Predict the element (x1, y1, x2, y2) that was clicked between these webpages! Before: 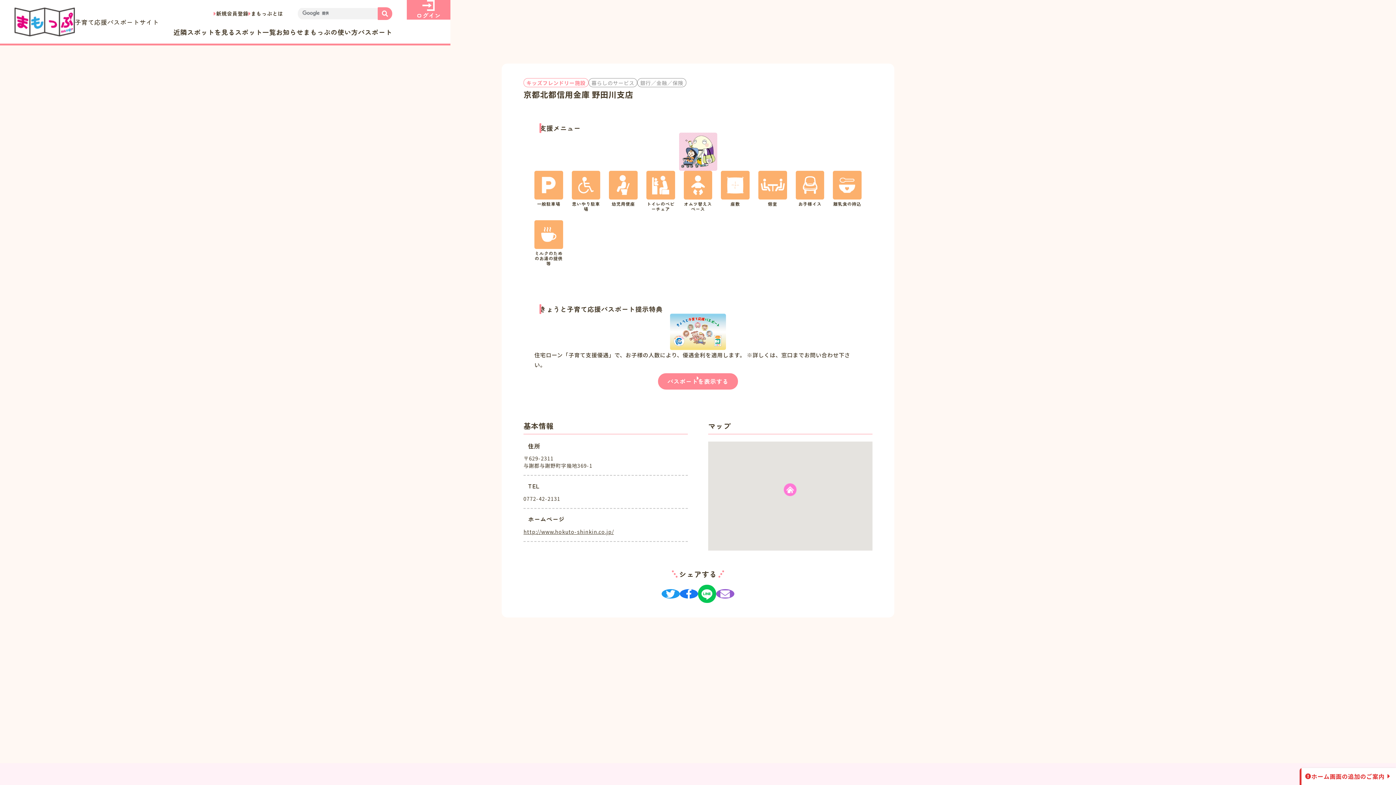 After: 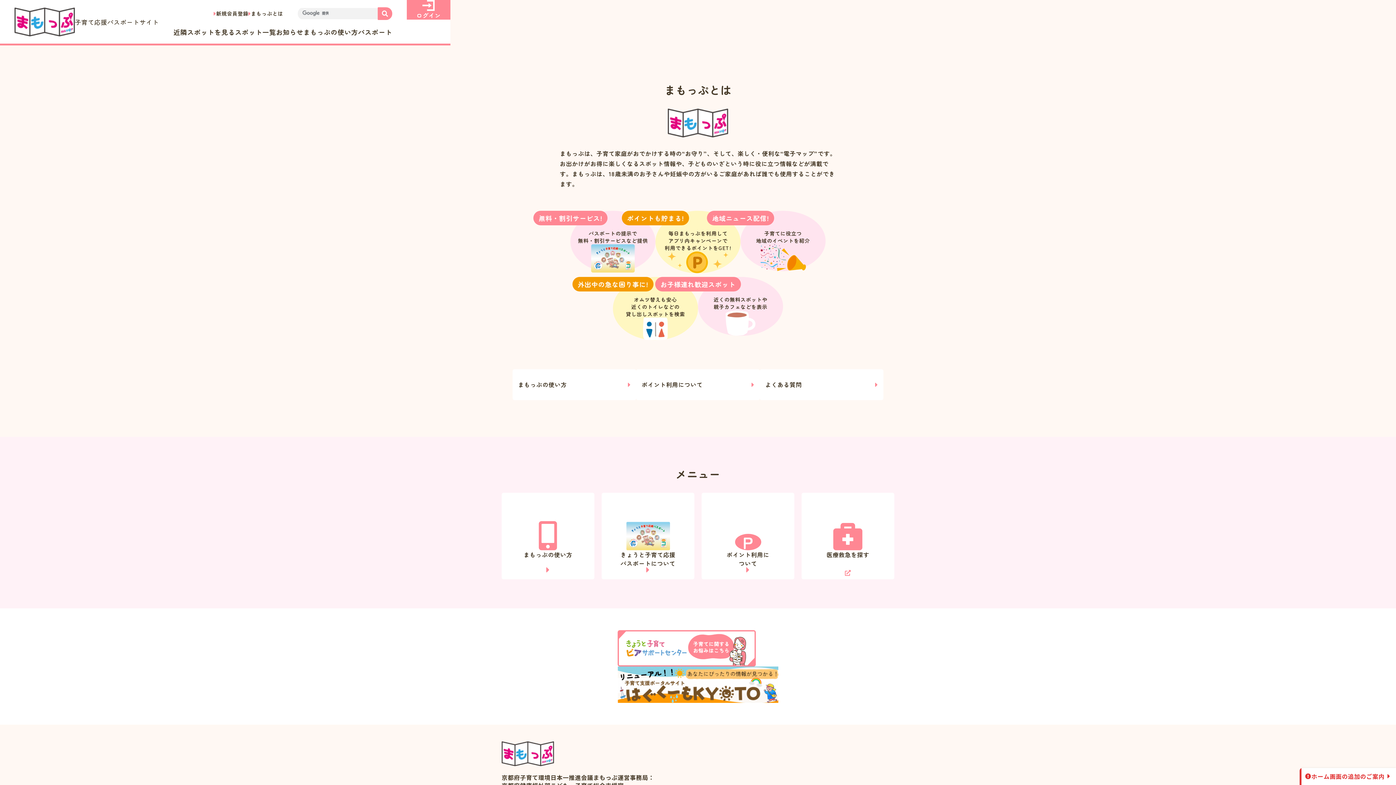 Action: label: まもっぷとは bbox: (248, 9, 283, 17)